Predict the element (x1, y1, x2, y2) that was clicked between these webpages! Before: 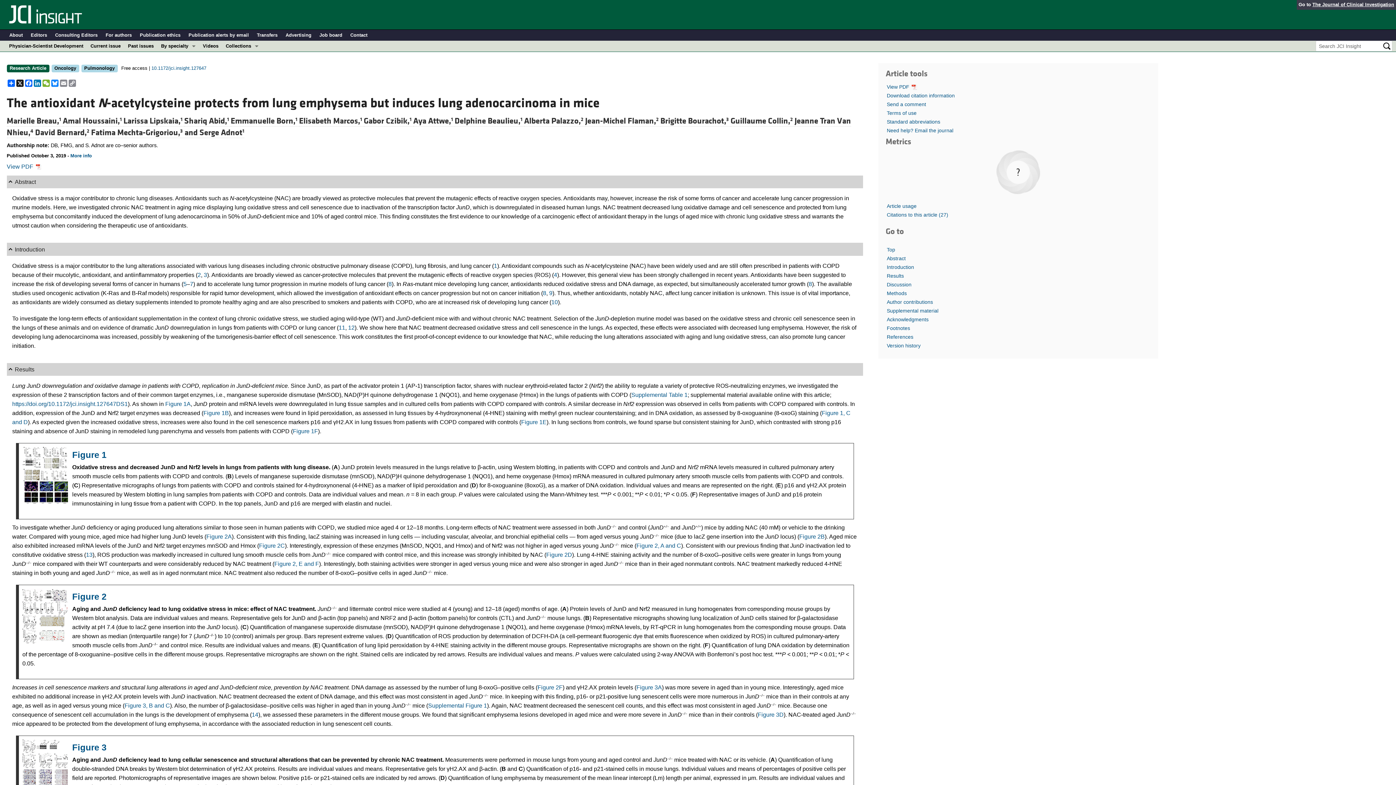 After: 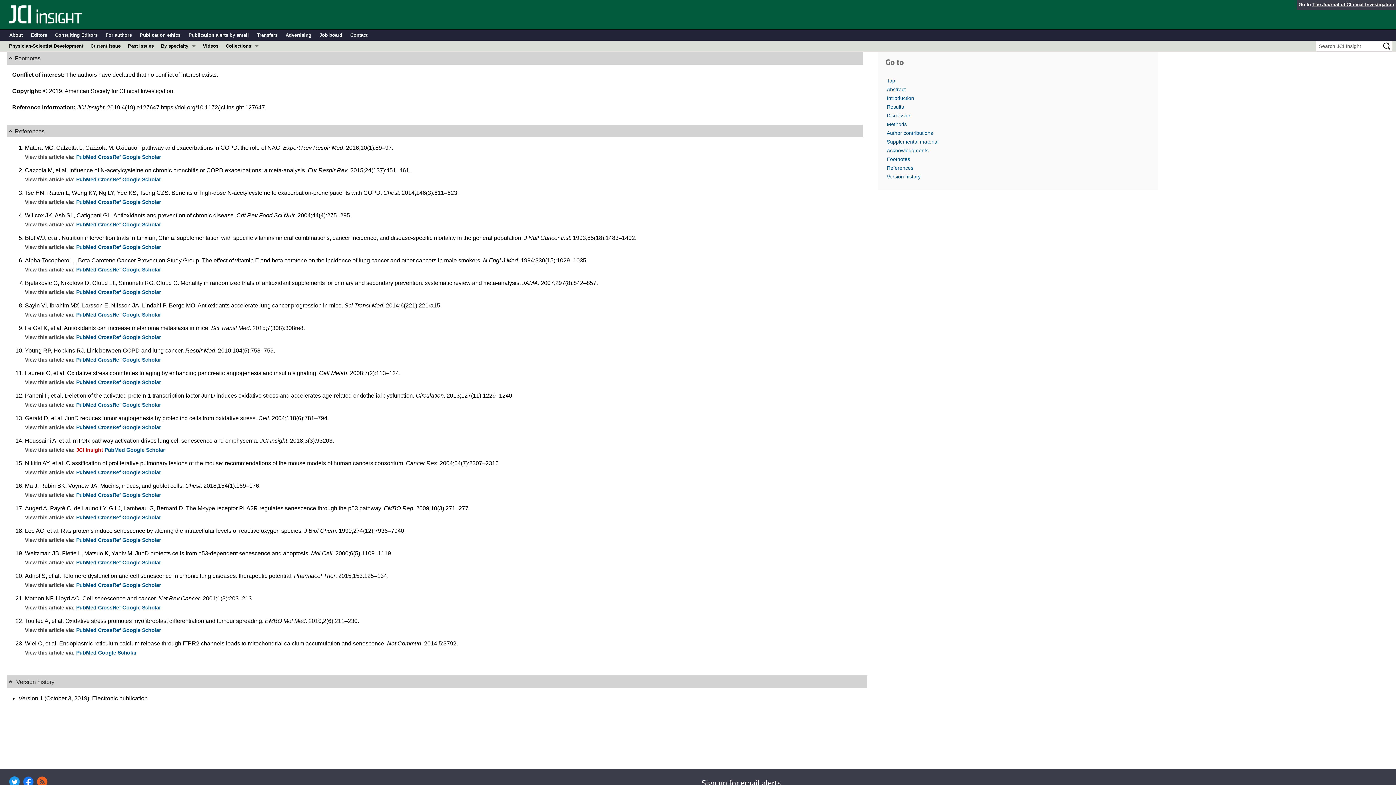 Action: bbox: (885, 323, 1151, 332) label: Footnotes